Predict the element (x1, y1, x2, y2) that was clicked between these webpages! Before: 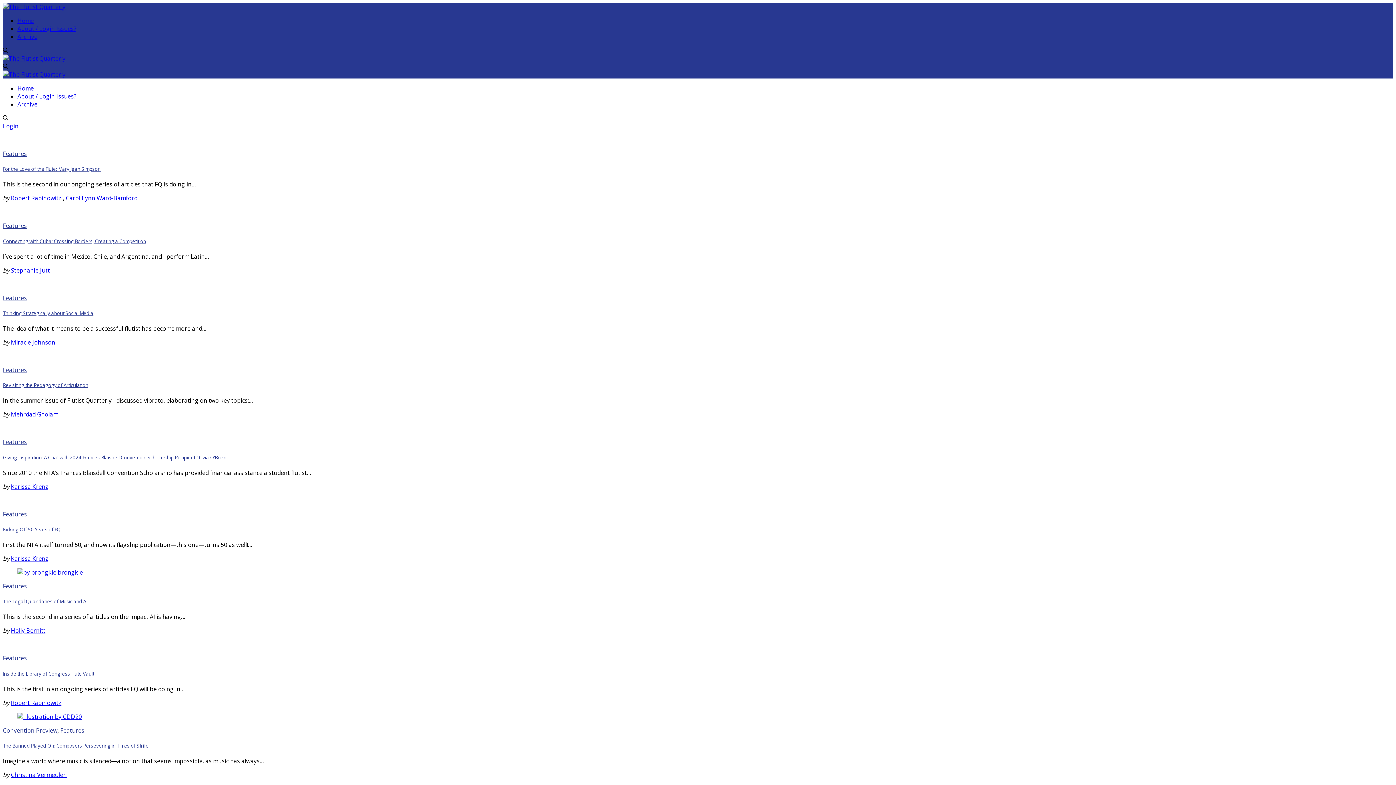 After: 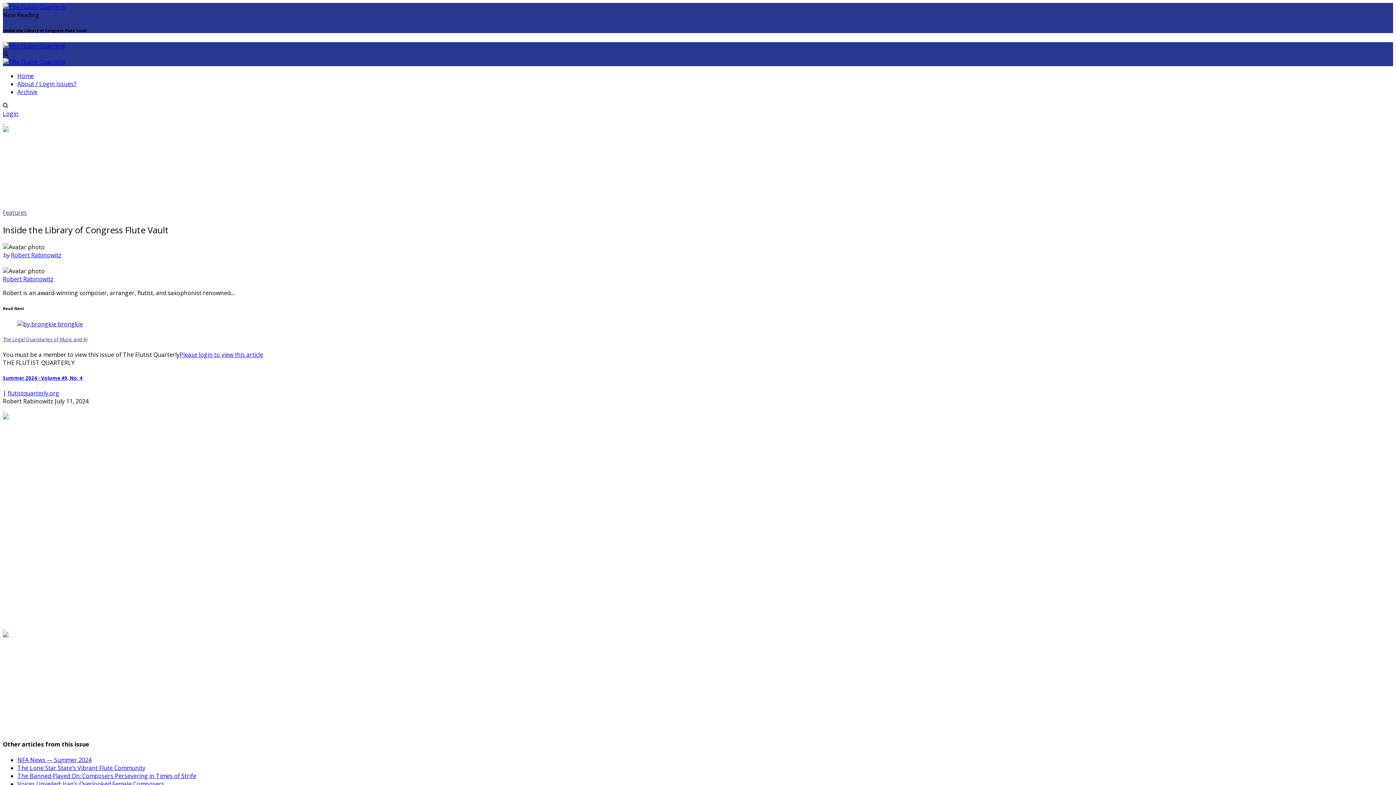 Action: bbox: (2, 670, 94, 677) label: Inside the Library of Congress Flute Vault